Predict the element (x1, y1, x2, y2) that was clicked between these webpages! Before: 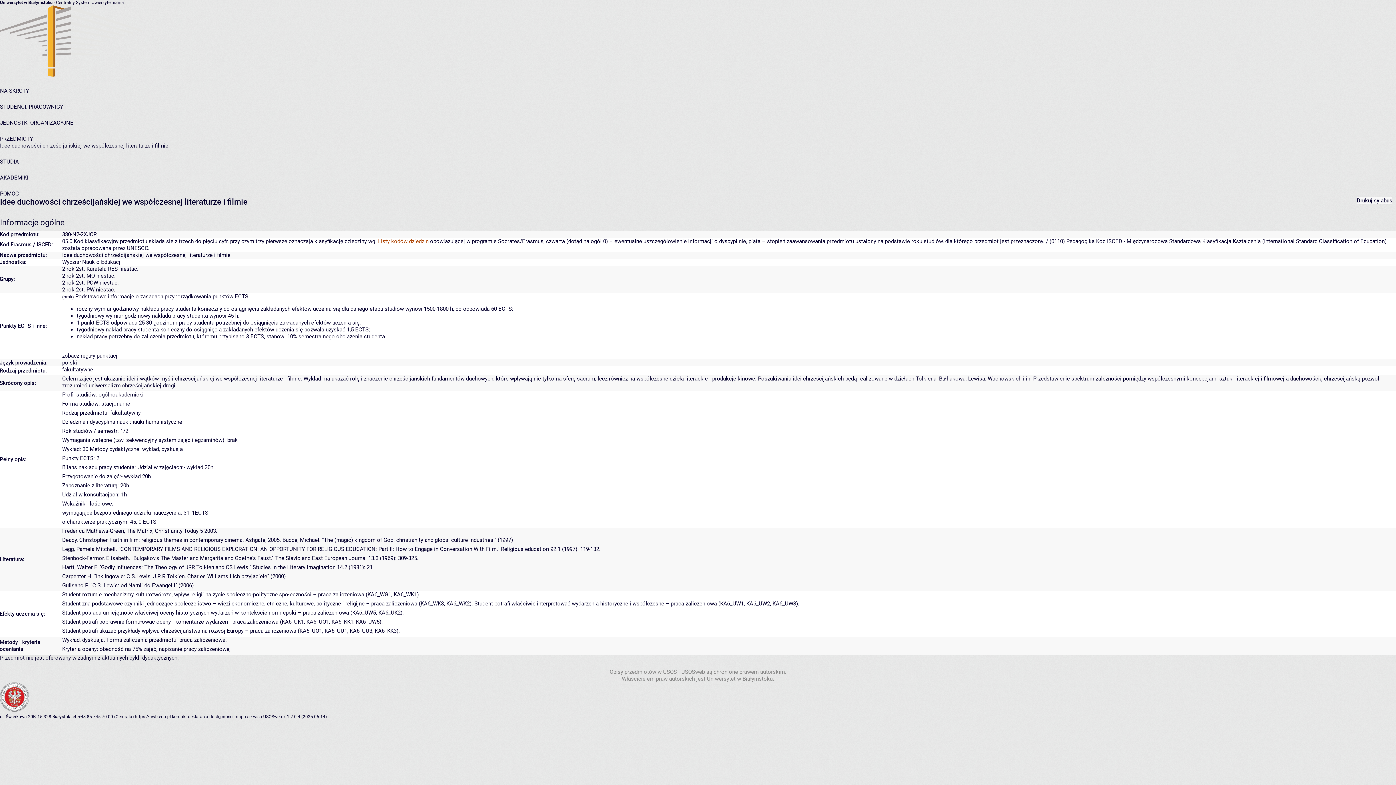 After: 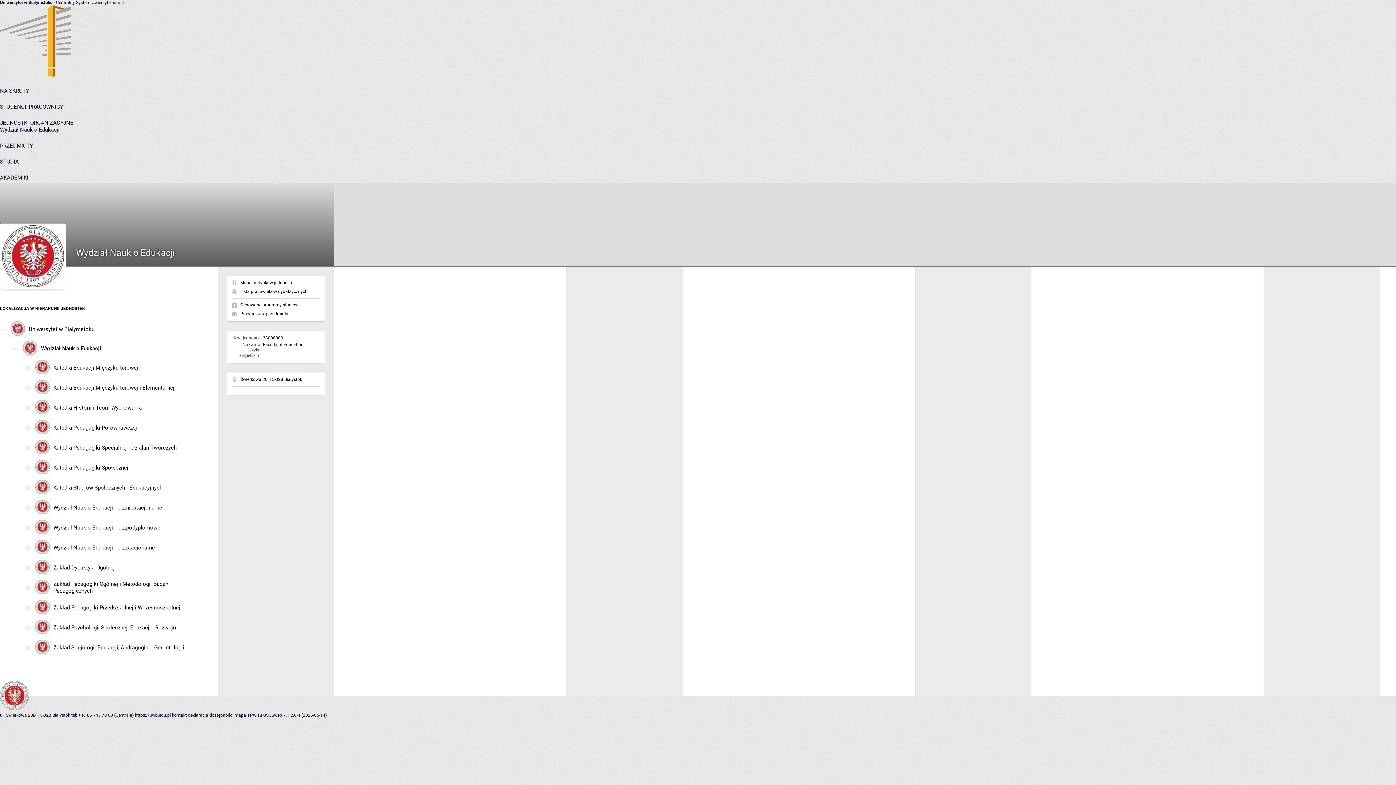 Action: bbox: (62, 258, 121, 265) label: Wydział Nauk o Edukacji